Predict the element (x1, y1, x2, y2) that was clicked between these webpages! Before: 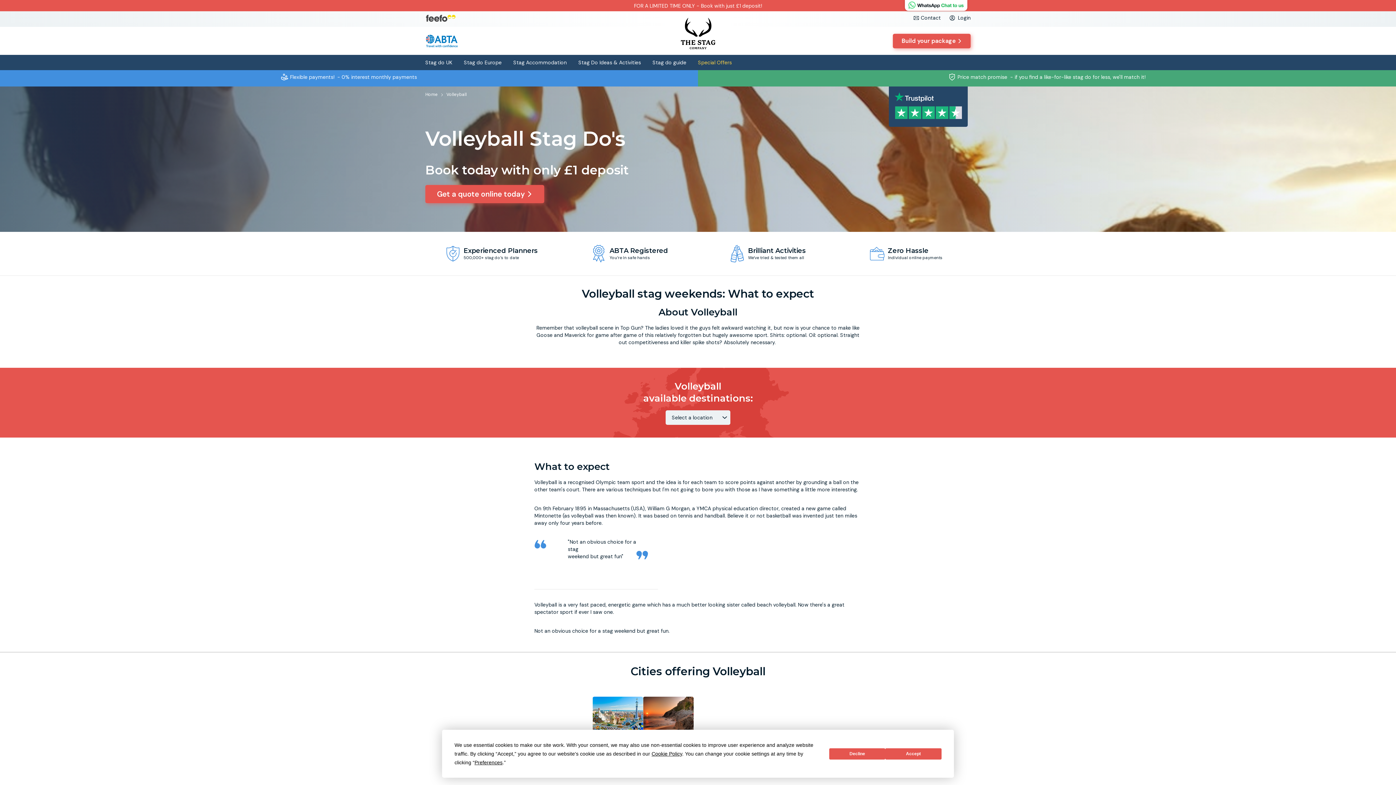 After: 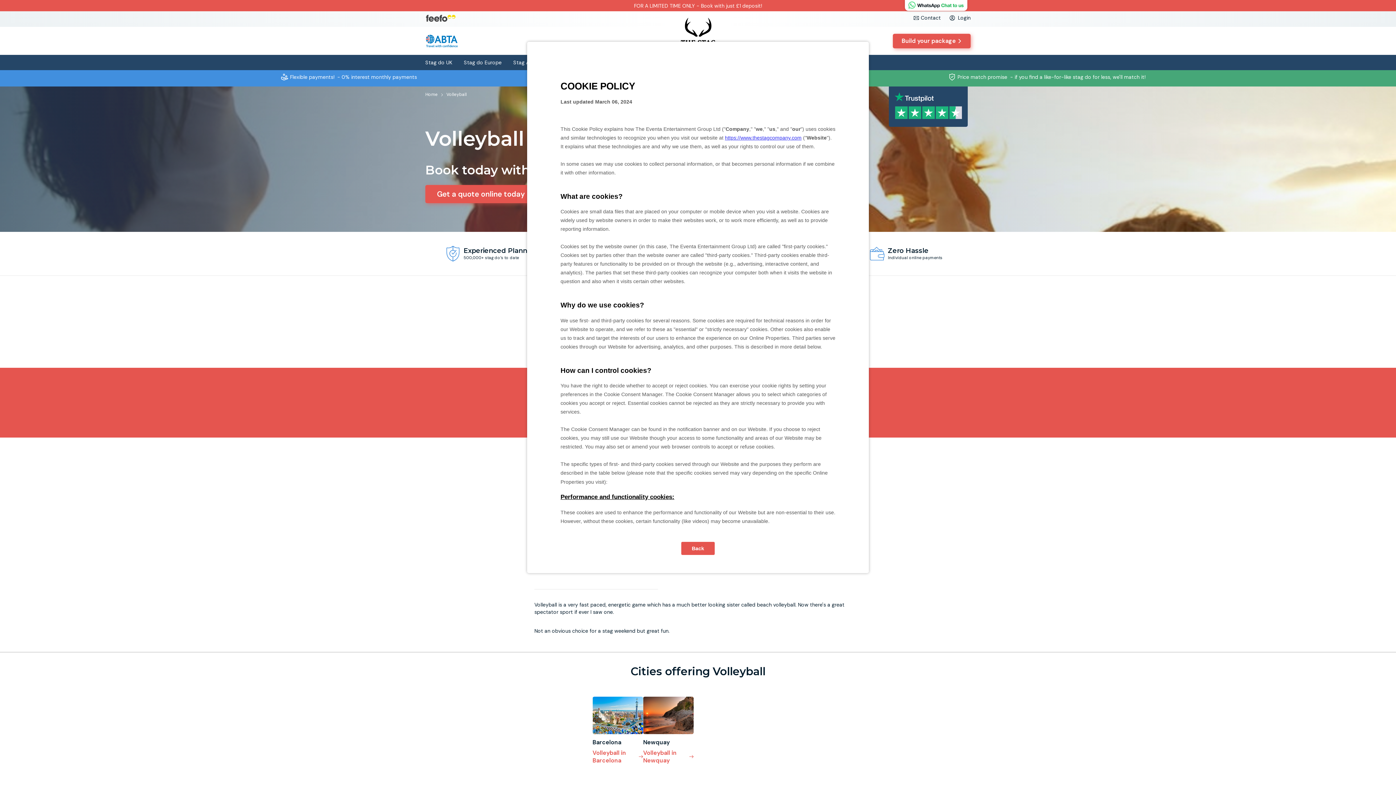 Action: bbox: (651, 751, 682, 757) label: Cookie Policy